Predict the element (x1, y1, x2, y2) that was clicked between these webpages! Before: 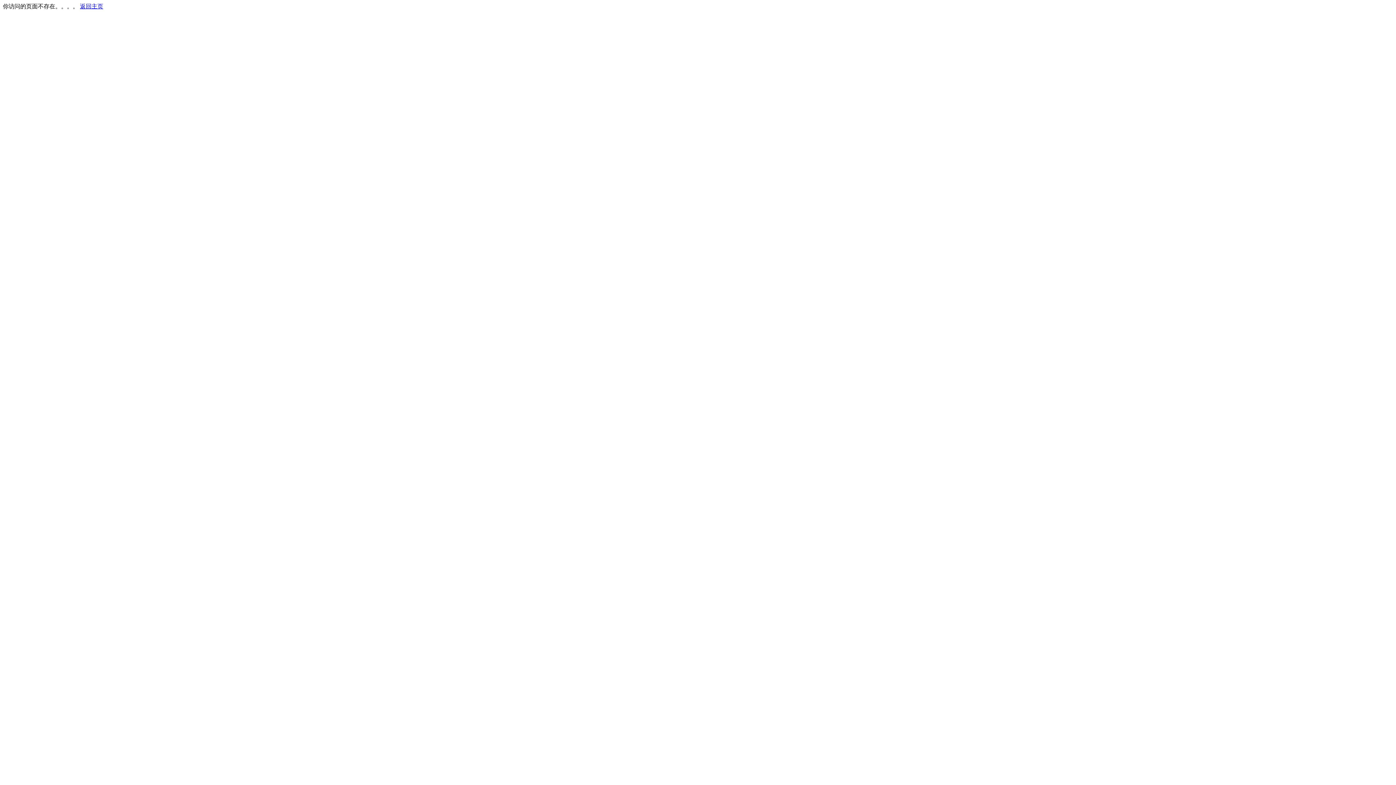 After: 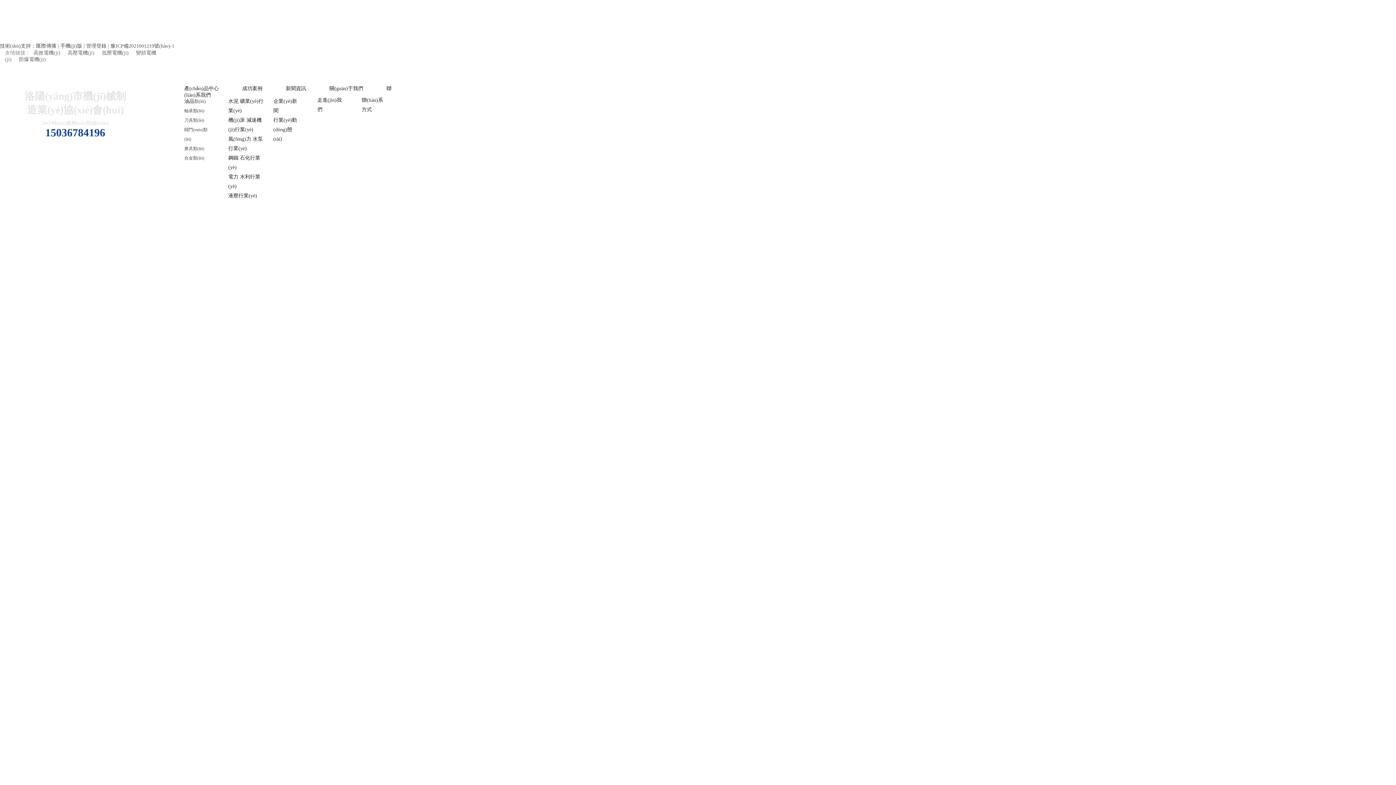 Action: bbox: (80, 3, 103, 9) label: 返回主页